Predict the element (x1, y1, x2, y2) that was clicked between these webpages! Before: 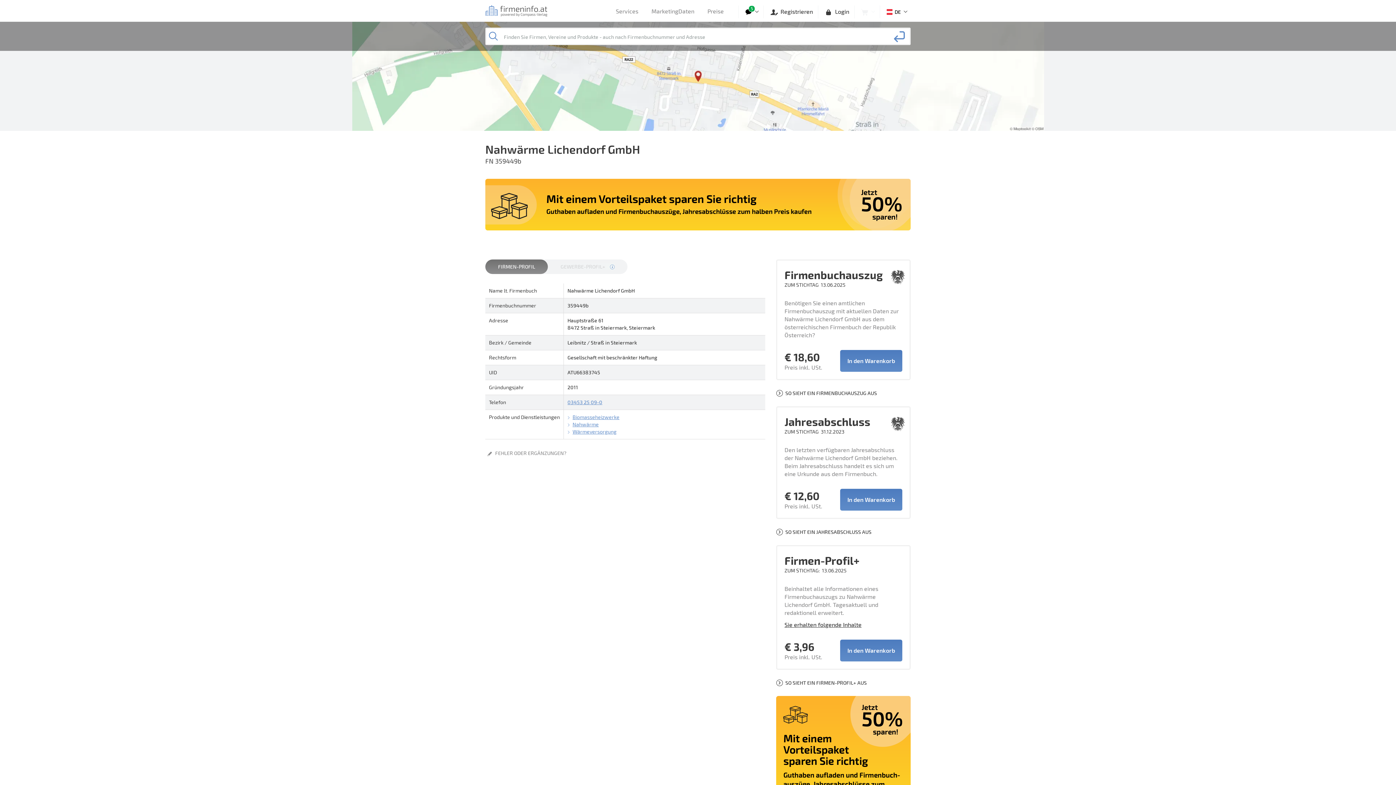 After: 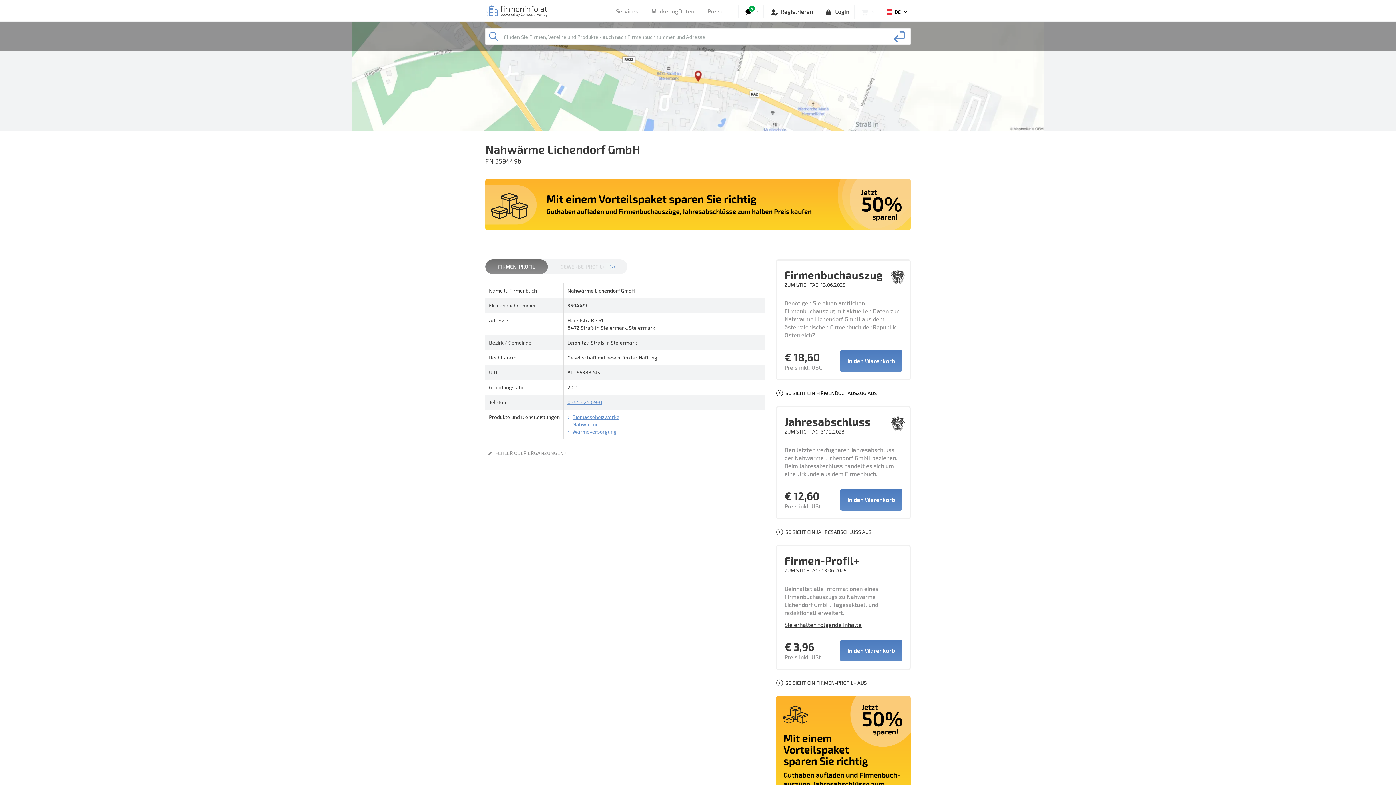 Action: label: SO SIEHT EIN FIRMENBUCHAUSZUG AUS bbox: (776, 338, 910, 345)